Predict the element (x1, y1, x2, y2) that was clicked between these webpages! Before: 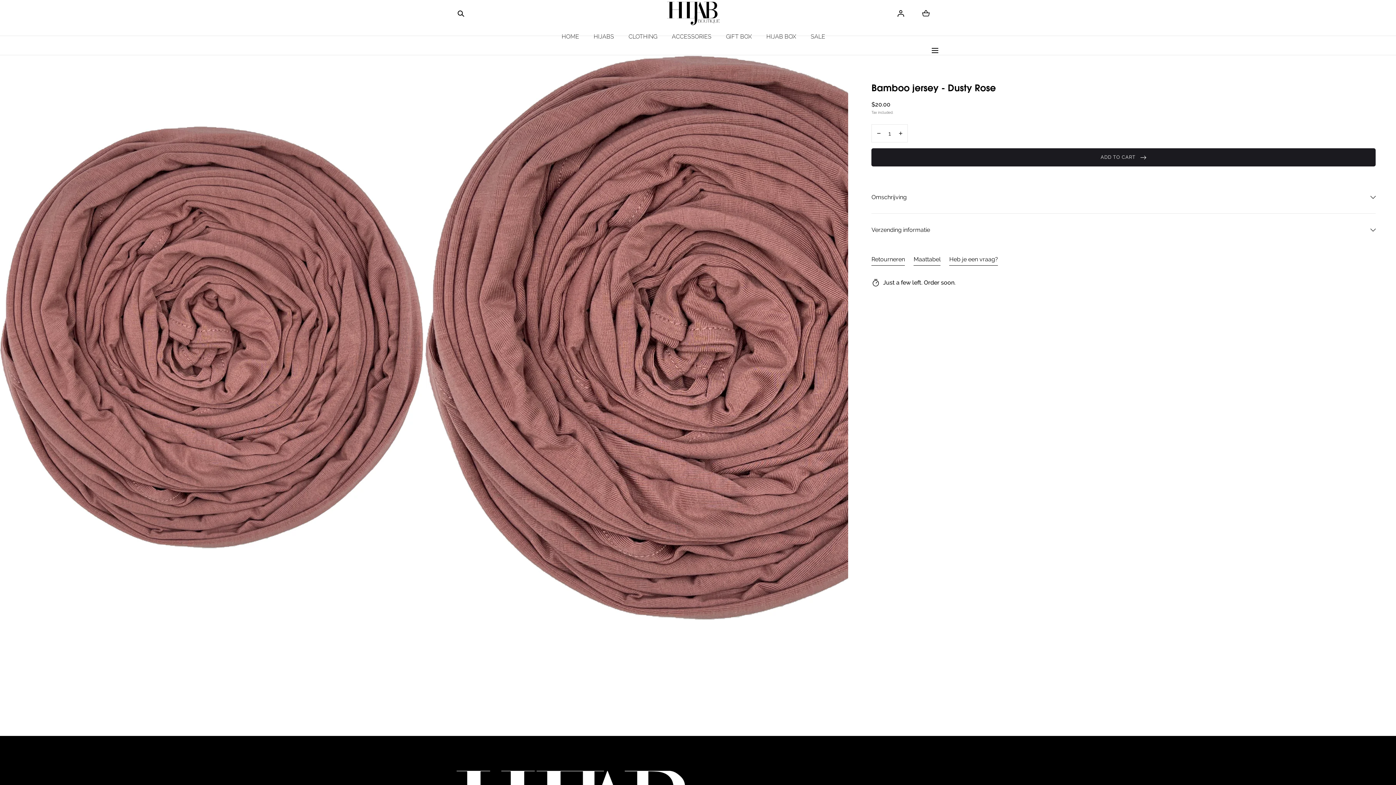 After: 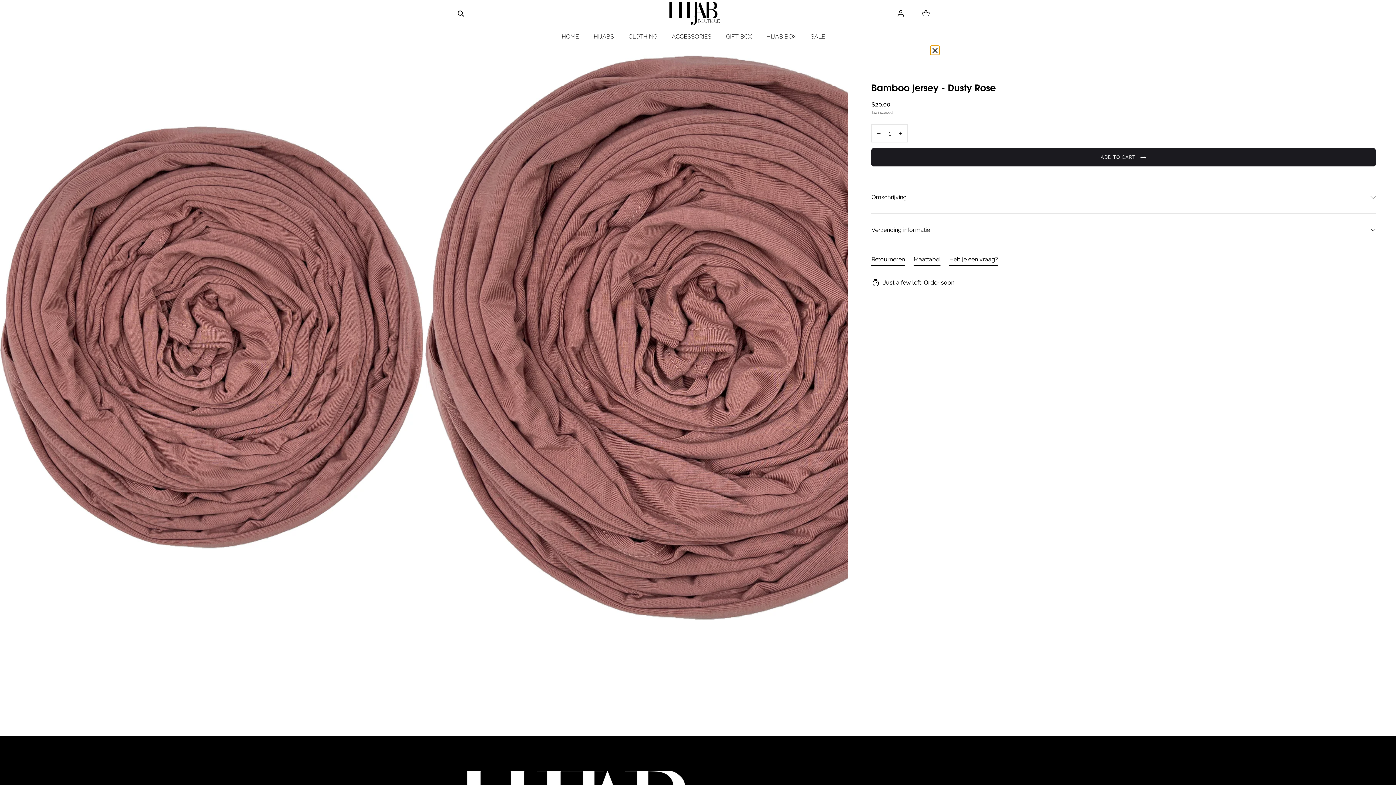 Action: label: Menu bbox: (930, 45, 939, 54)